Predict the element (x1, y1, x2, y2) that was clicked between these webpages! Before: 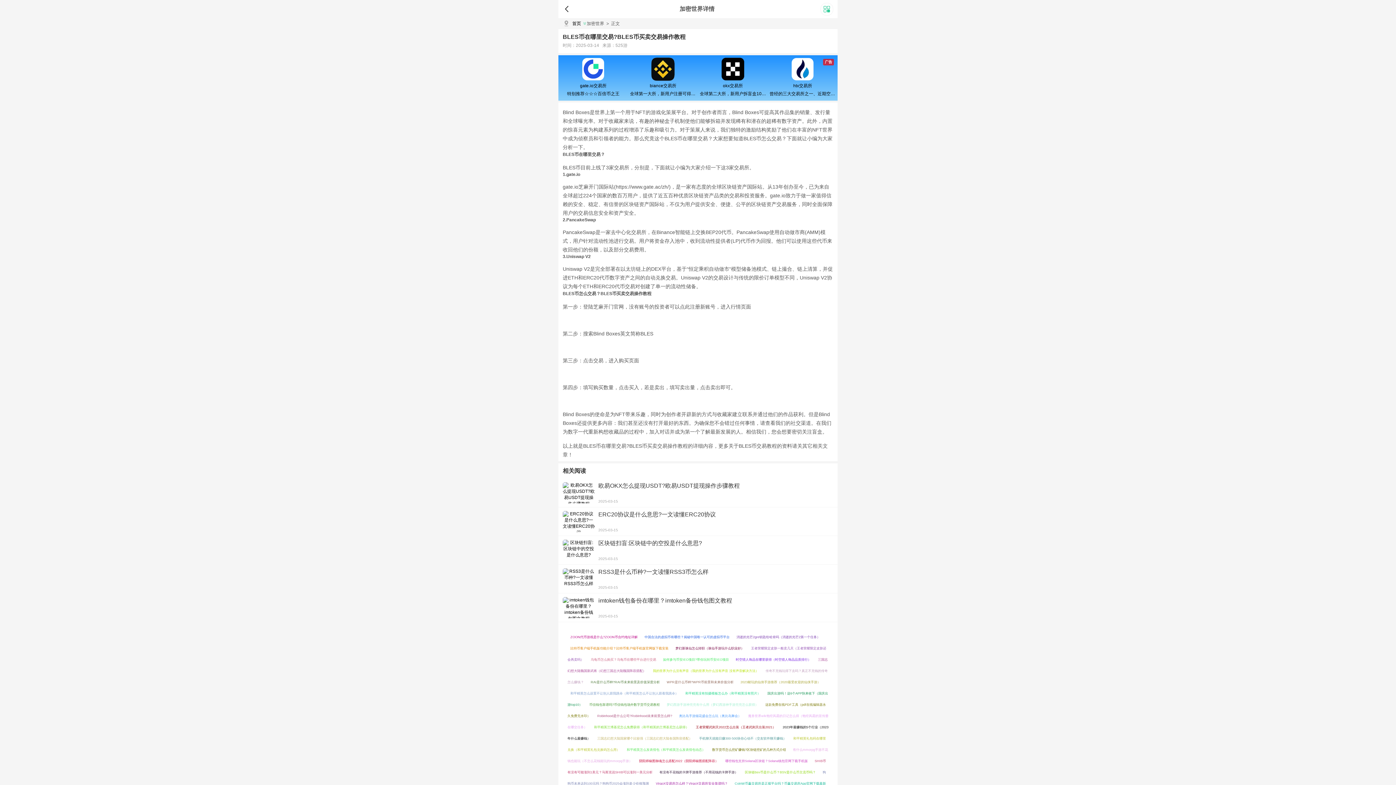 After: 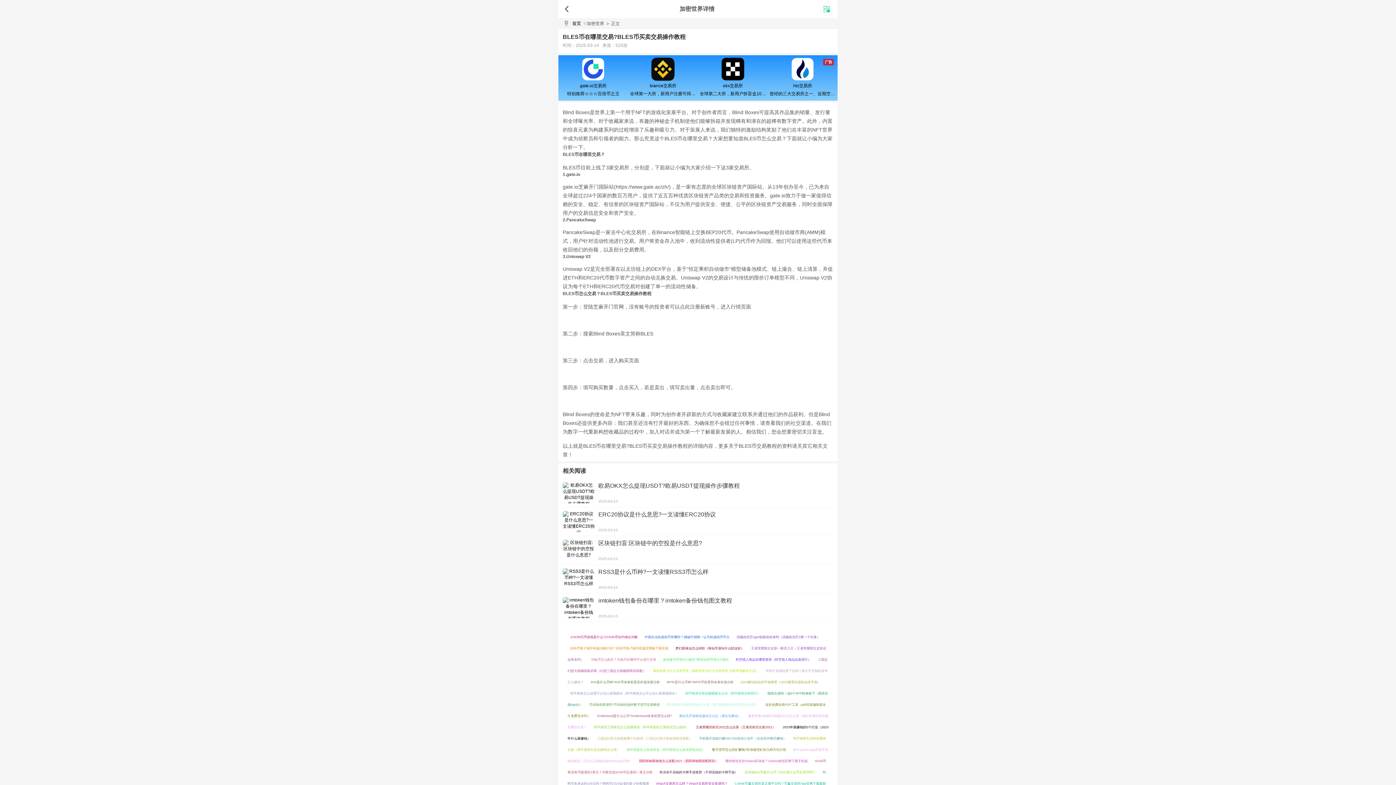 Action: bbox: (700, 57, 766, 98) label: okx交易所
全球第二大所，新用户拆盲盒100%中奖，最高价值60000元